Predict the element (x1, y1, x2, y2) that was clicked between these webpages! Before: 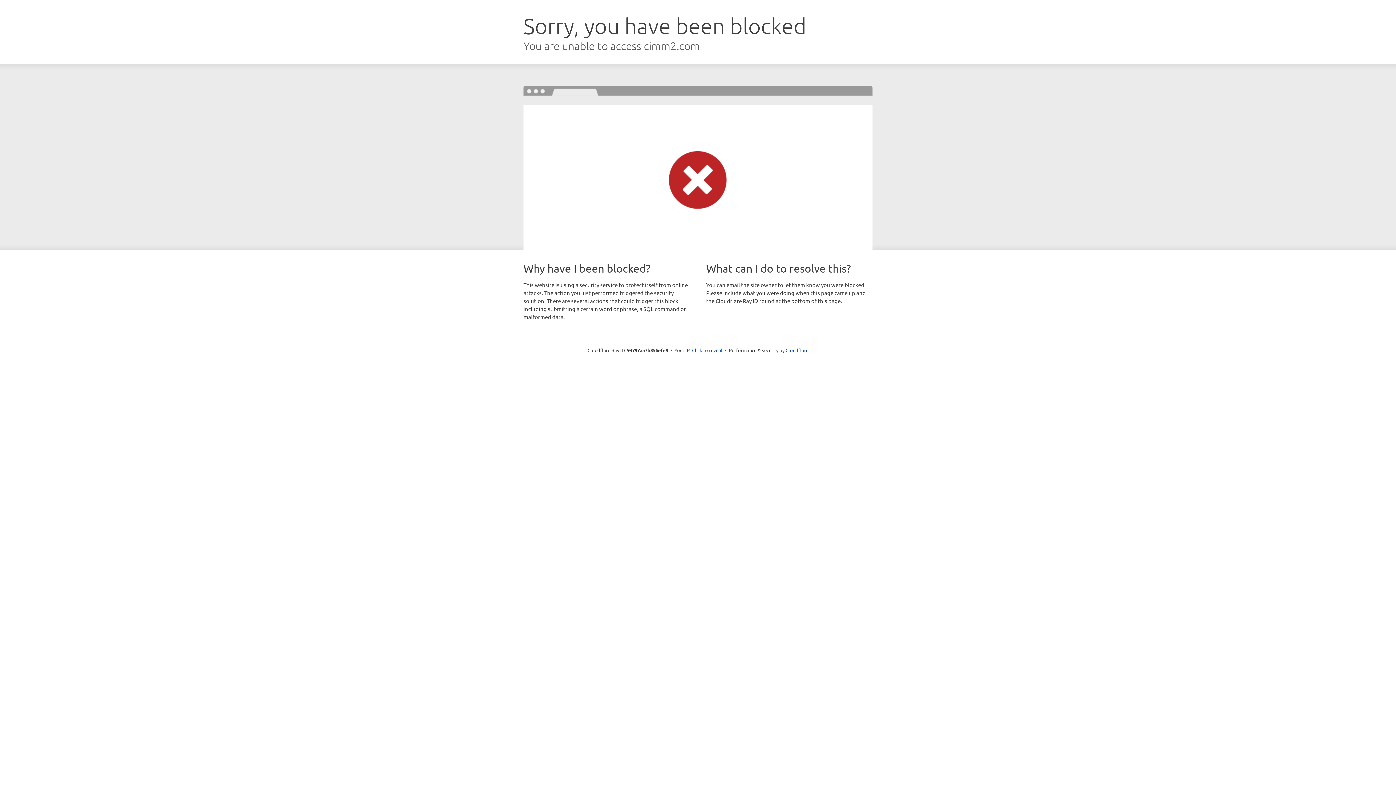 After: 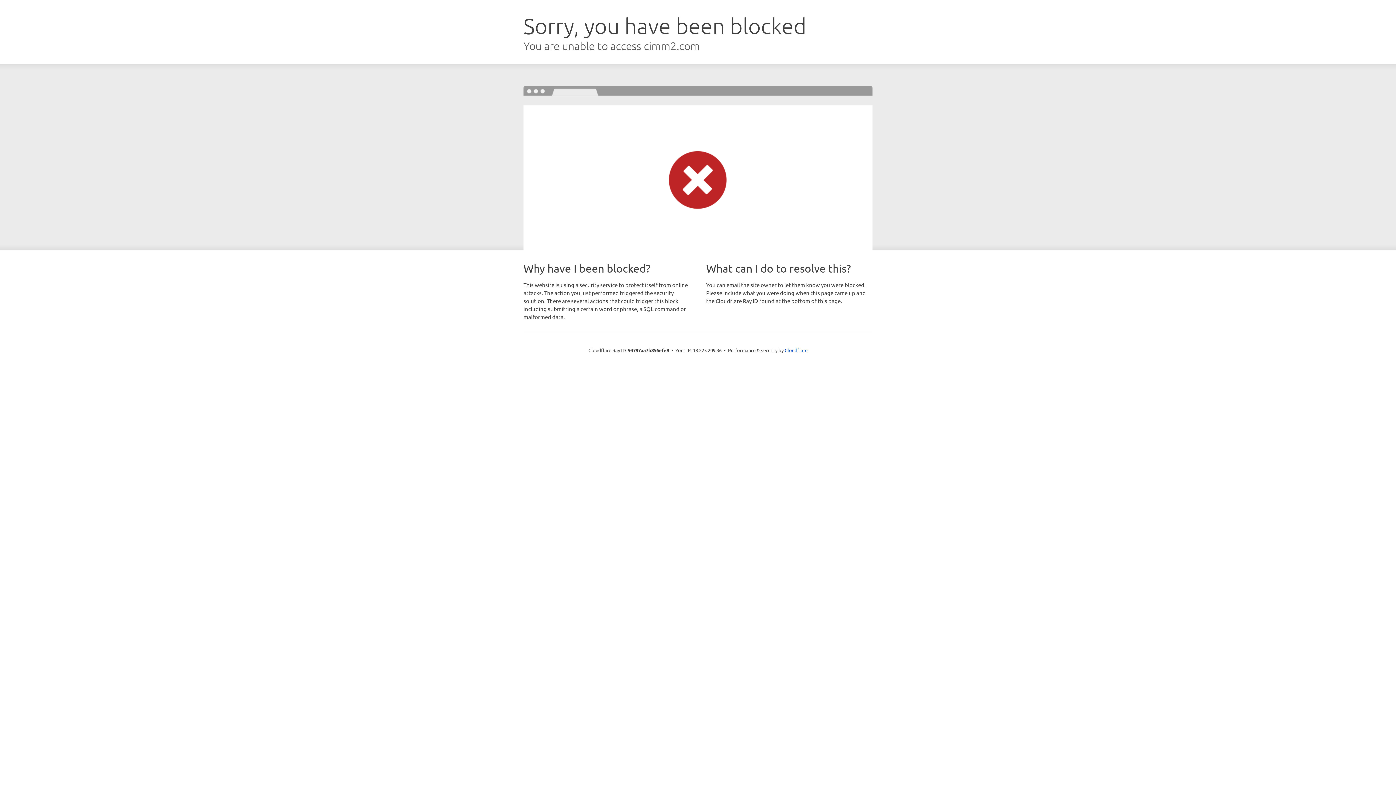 Action: label: Click to reveal bbox: (692, 346, 722, 353)